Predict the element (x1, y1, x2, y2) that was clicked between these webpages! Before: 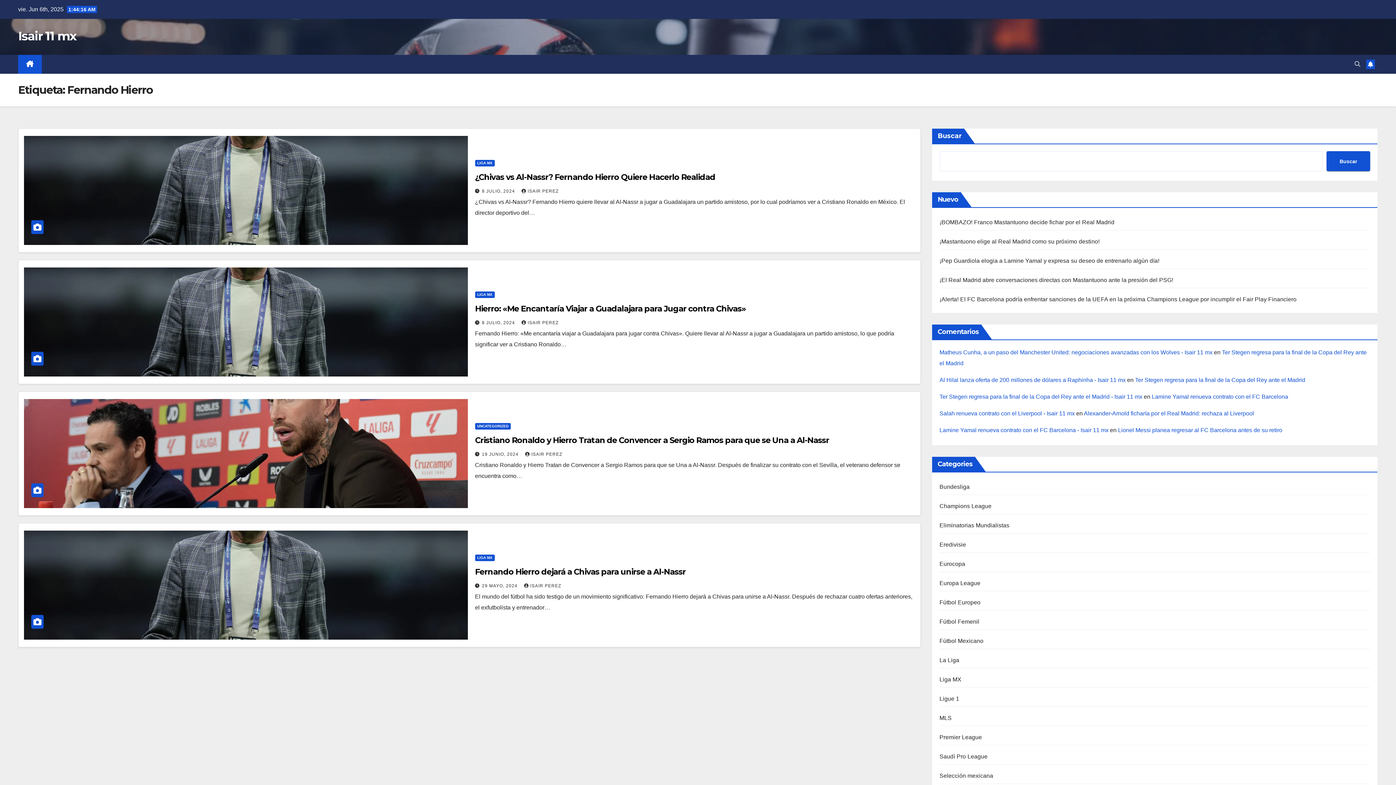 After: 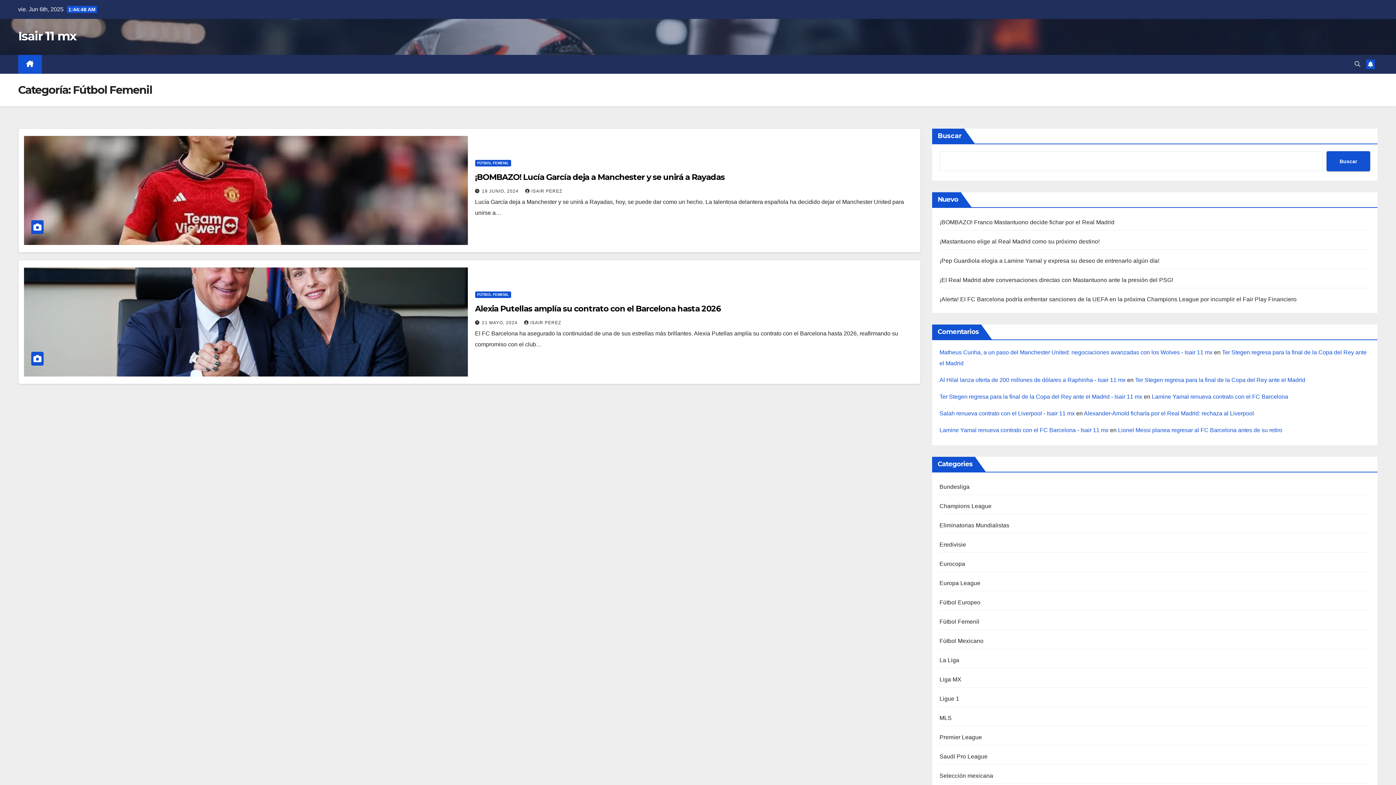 Action: bbox: (939, 618, 979, 625) label: Fútbol Femenil